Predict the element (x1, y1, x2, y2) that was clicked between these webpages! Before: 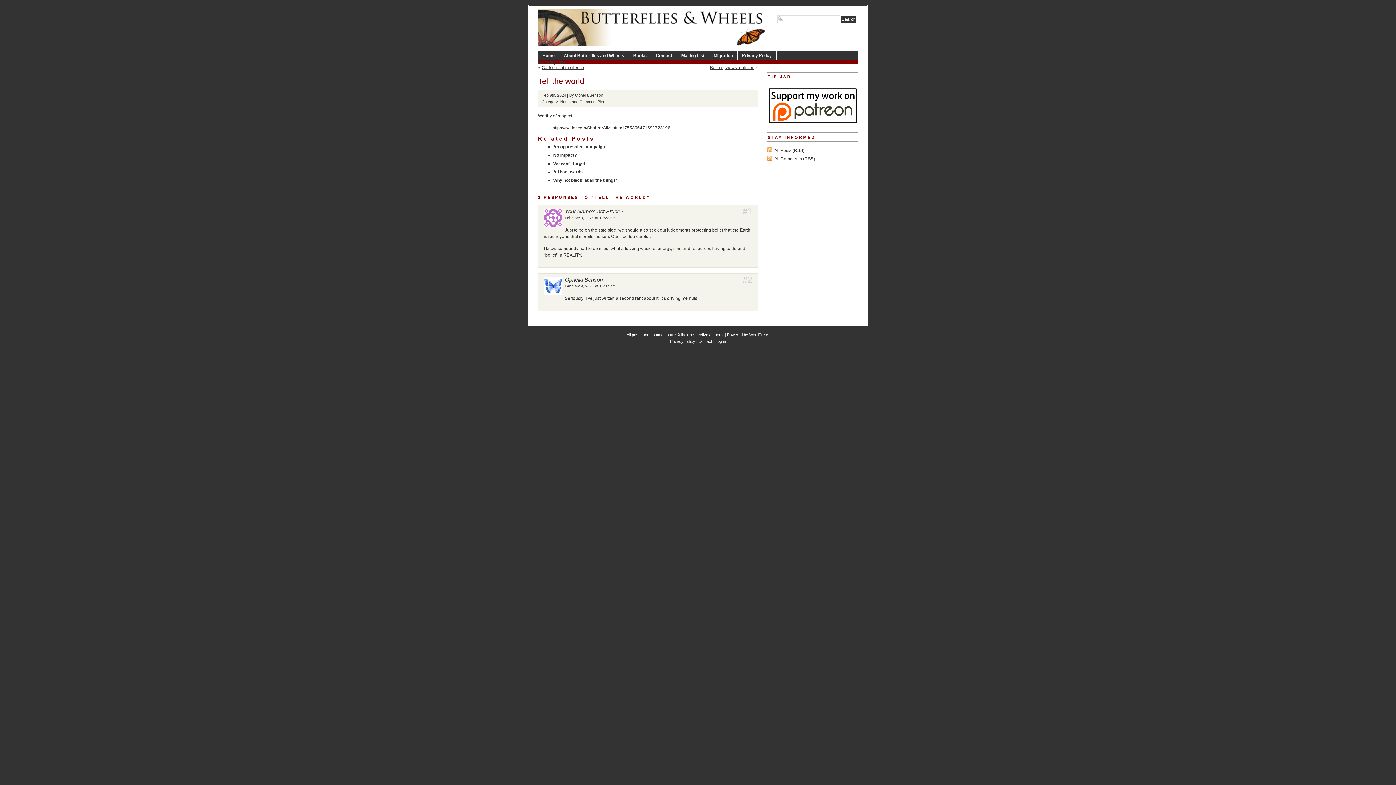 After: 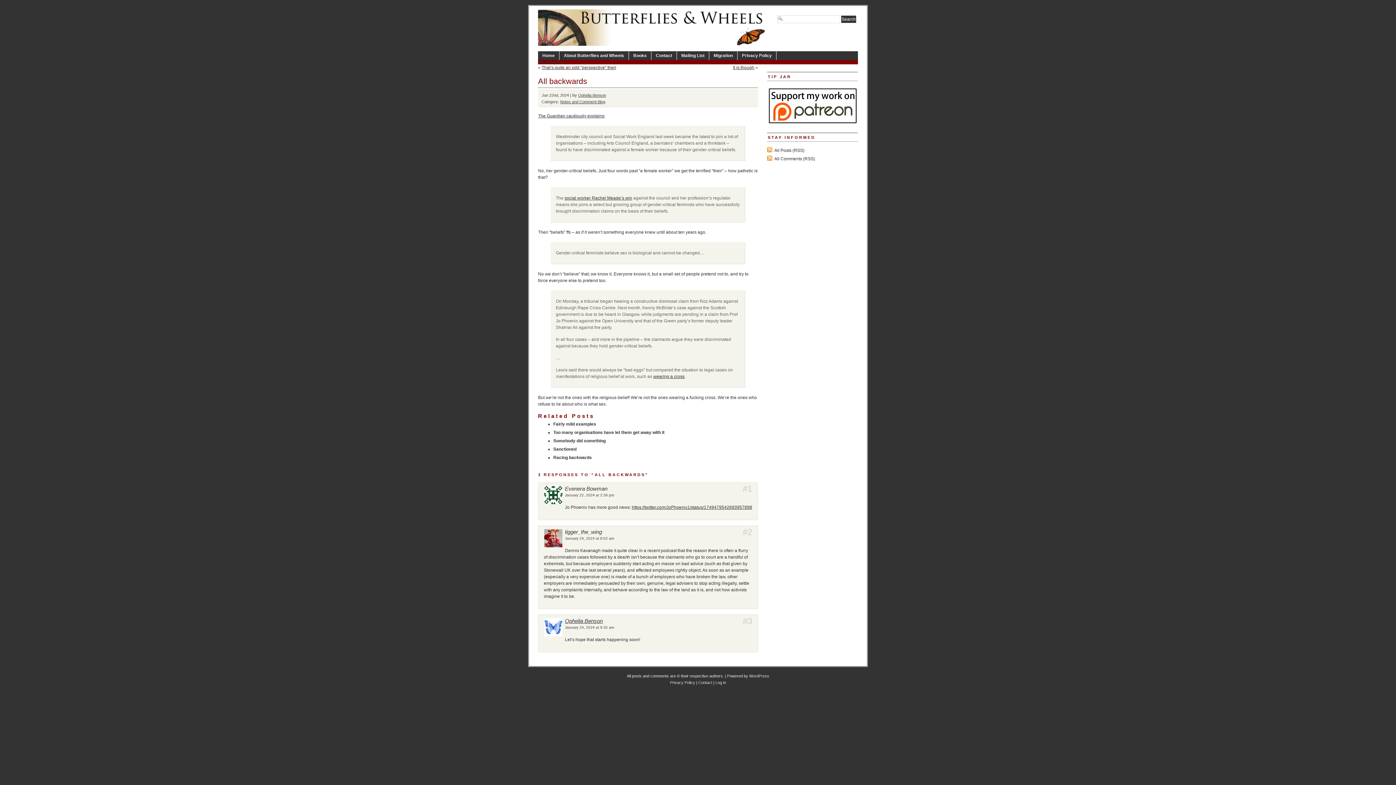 Action: bbox: (553, 169, 582, 174) label: All backwards